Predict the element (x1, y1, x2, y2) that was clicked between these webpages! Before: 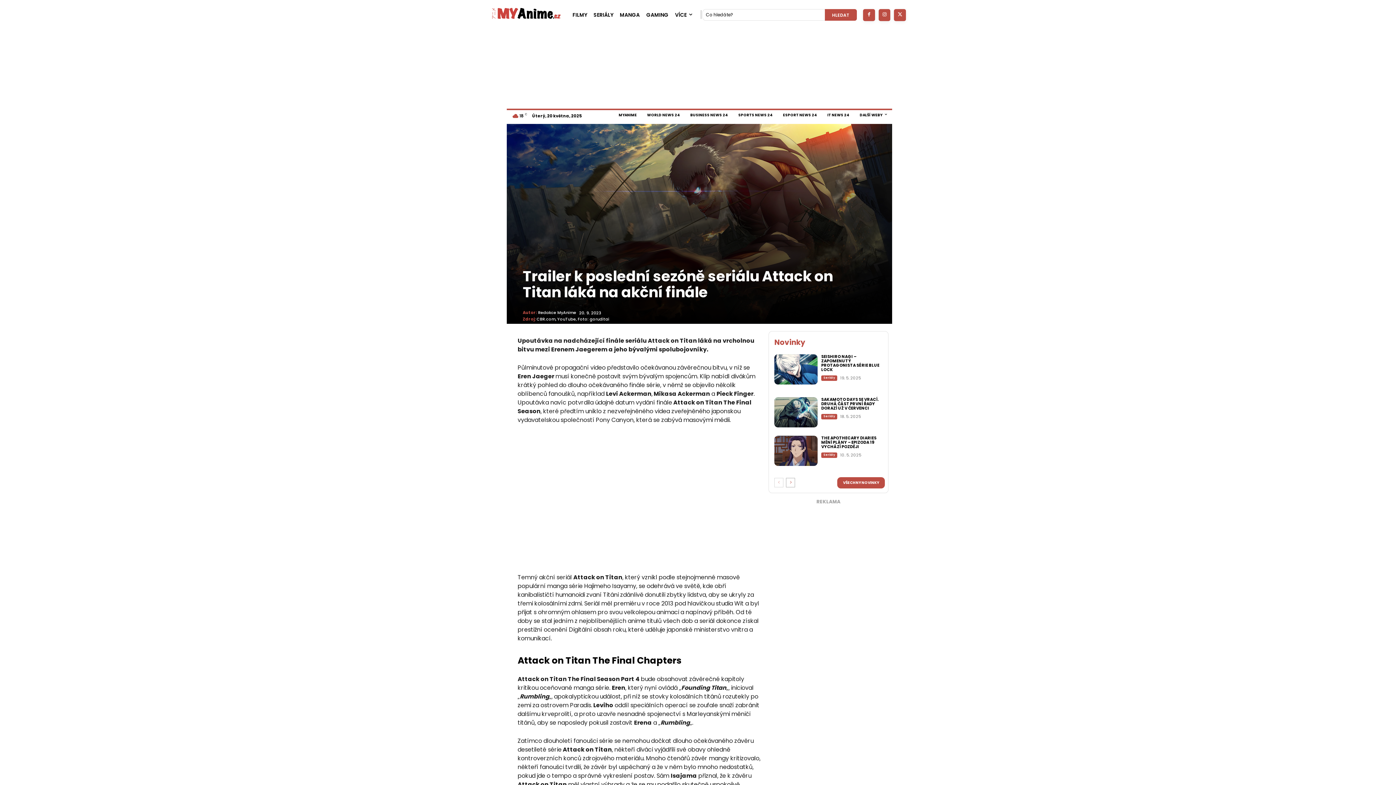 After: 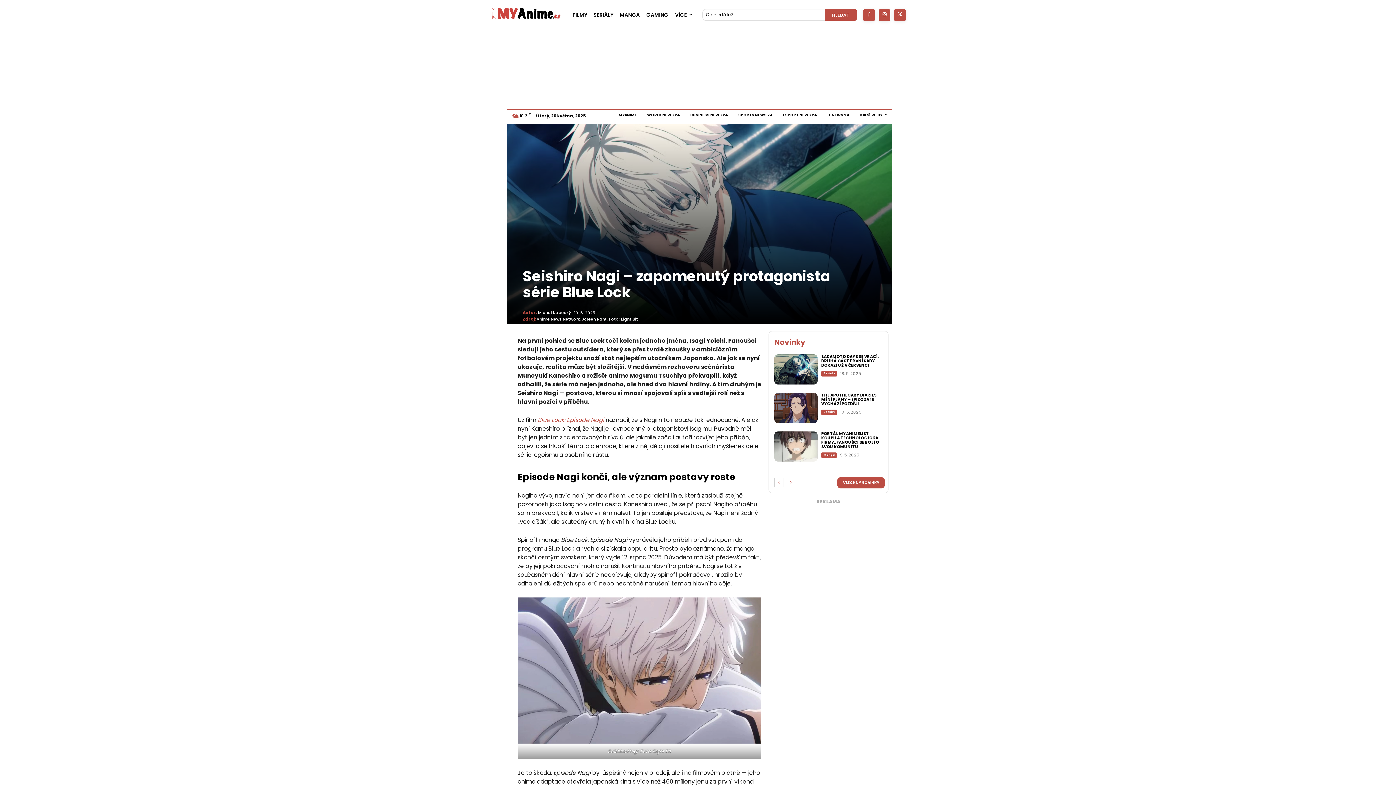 Action: label: SEISHIRO NAGI – ZAPOMENUTÝ PROTAGONISTA SÉRIE BLUE LOCK bbox: (821, 353, 879, 372)